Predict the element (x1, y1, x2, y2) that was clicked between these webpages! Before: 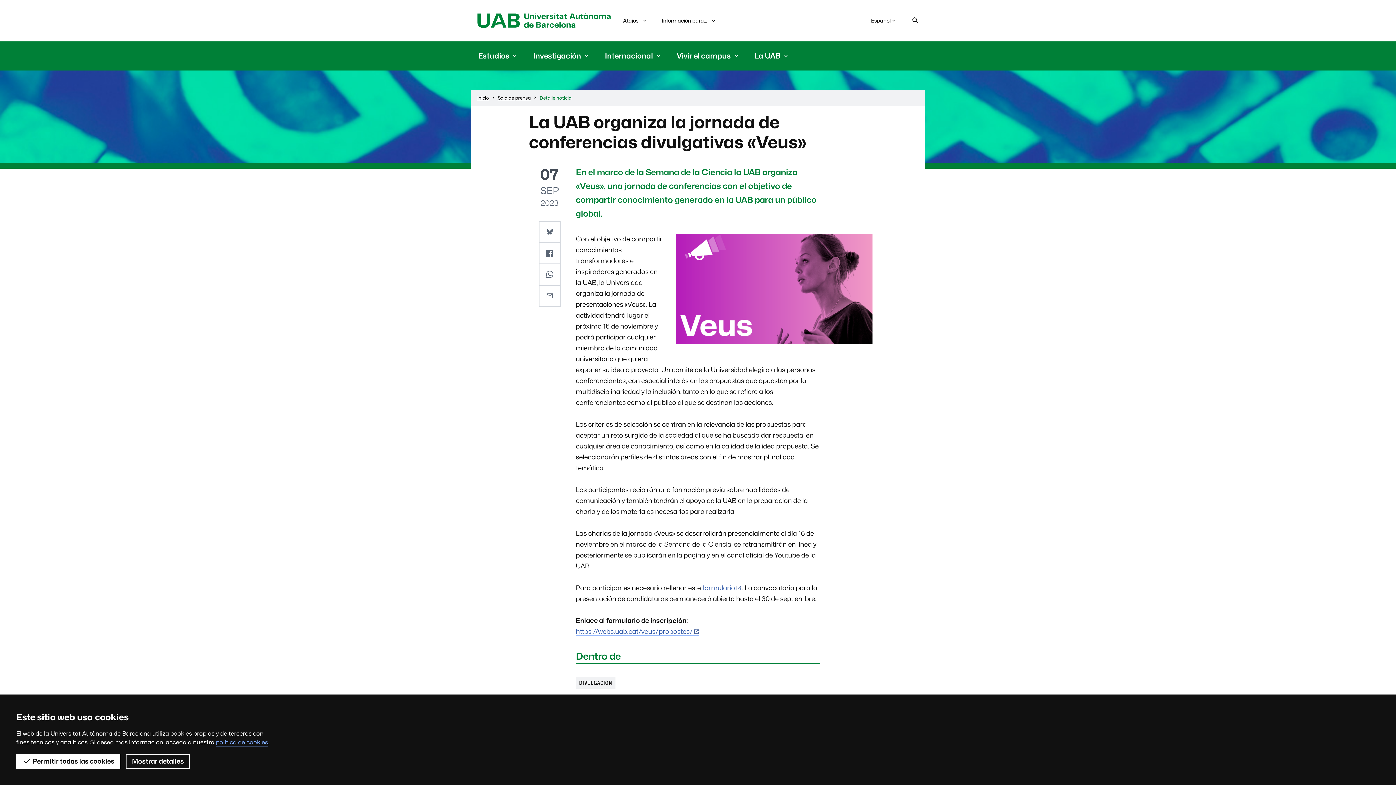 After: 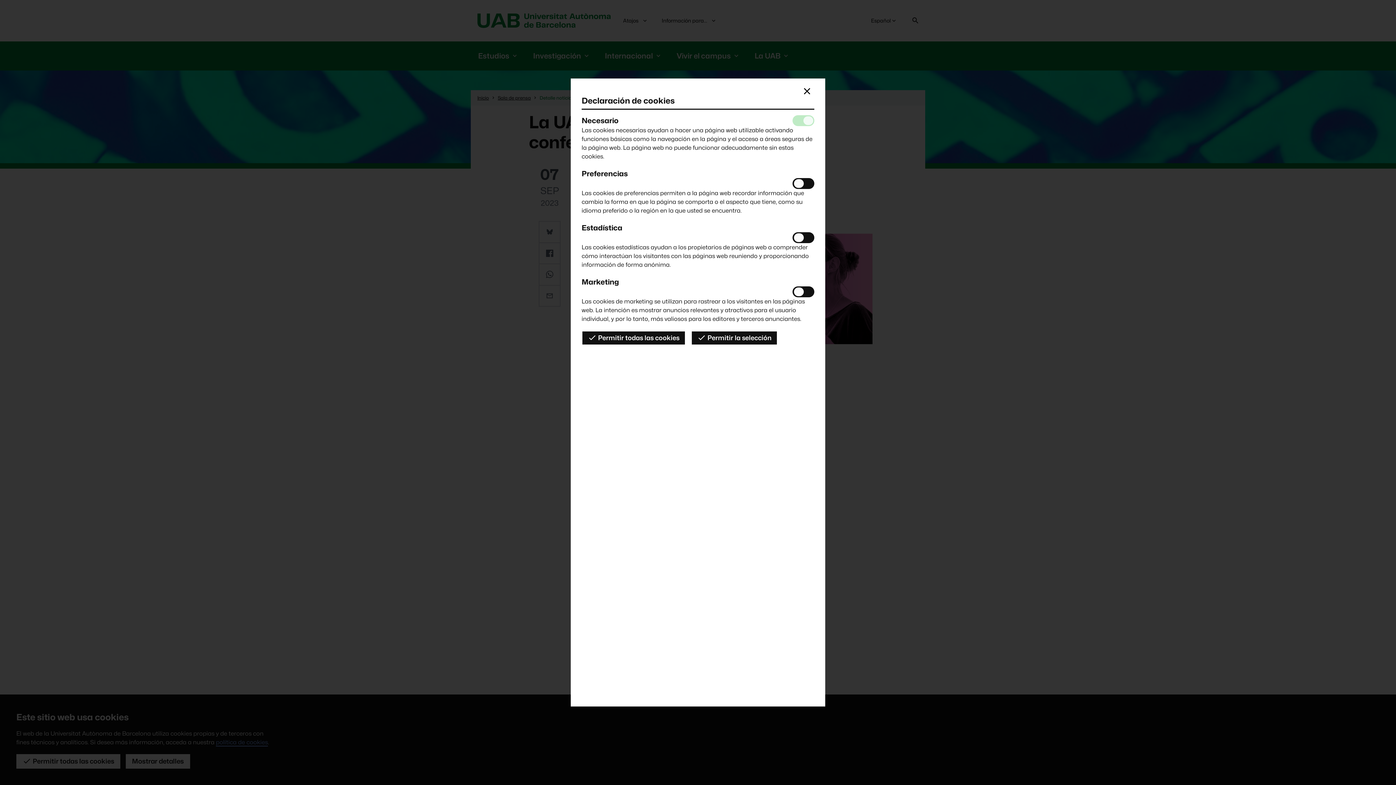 Action: label: Mostrar detalles bbox: (125, 754, 190, 769)